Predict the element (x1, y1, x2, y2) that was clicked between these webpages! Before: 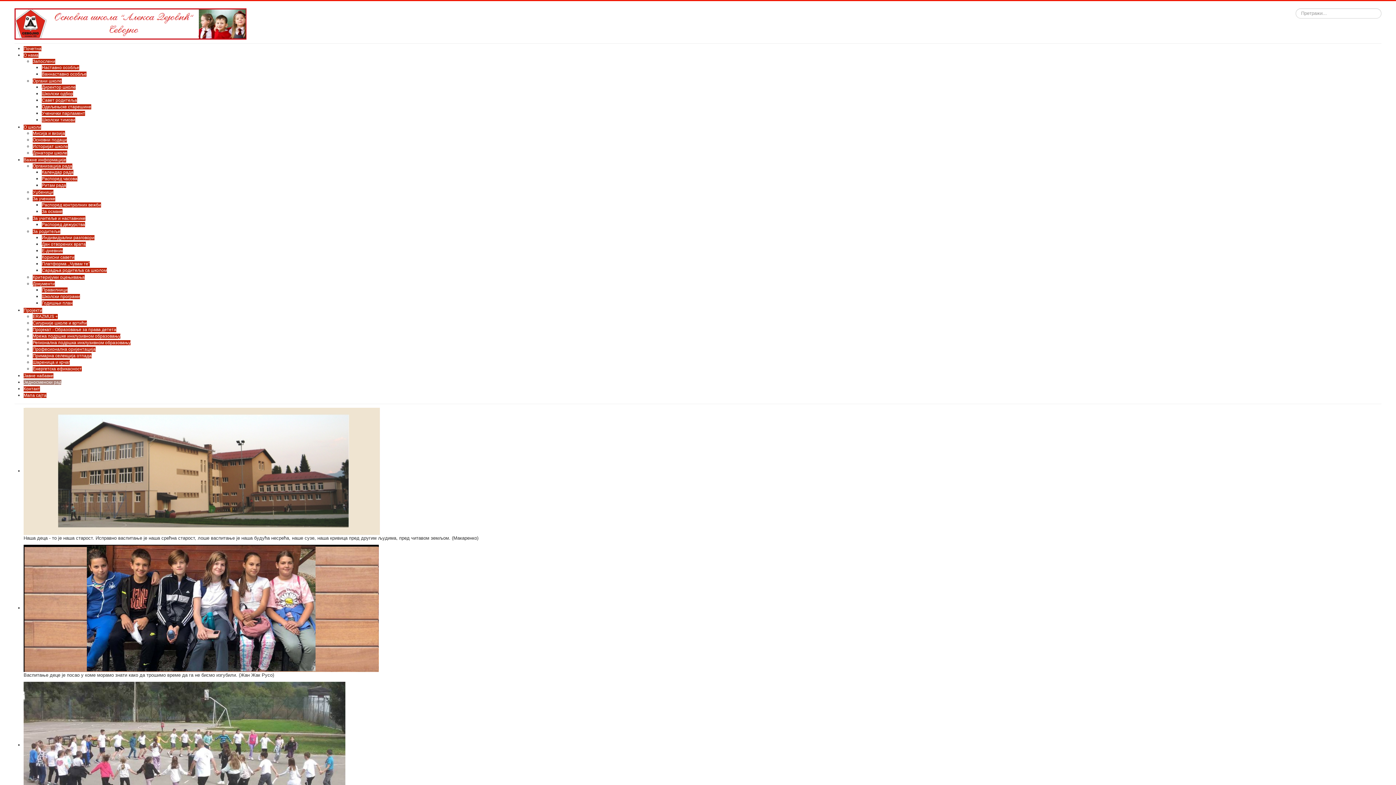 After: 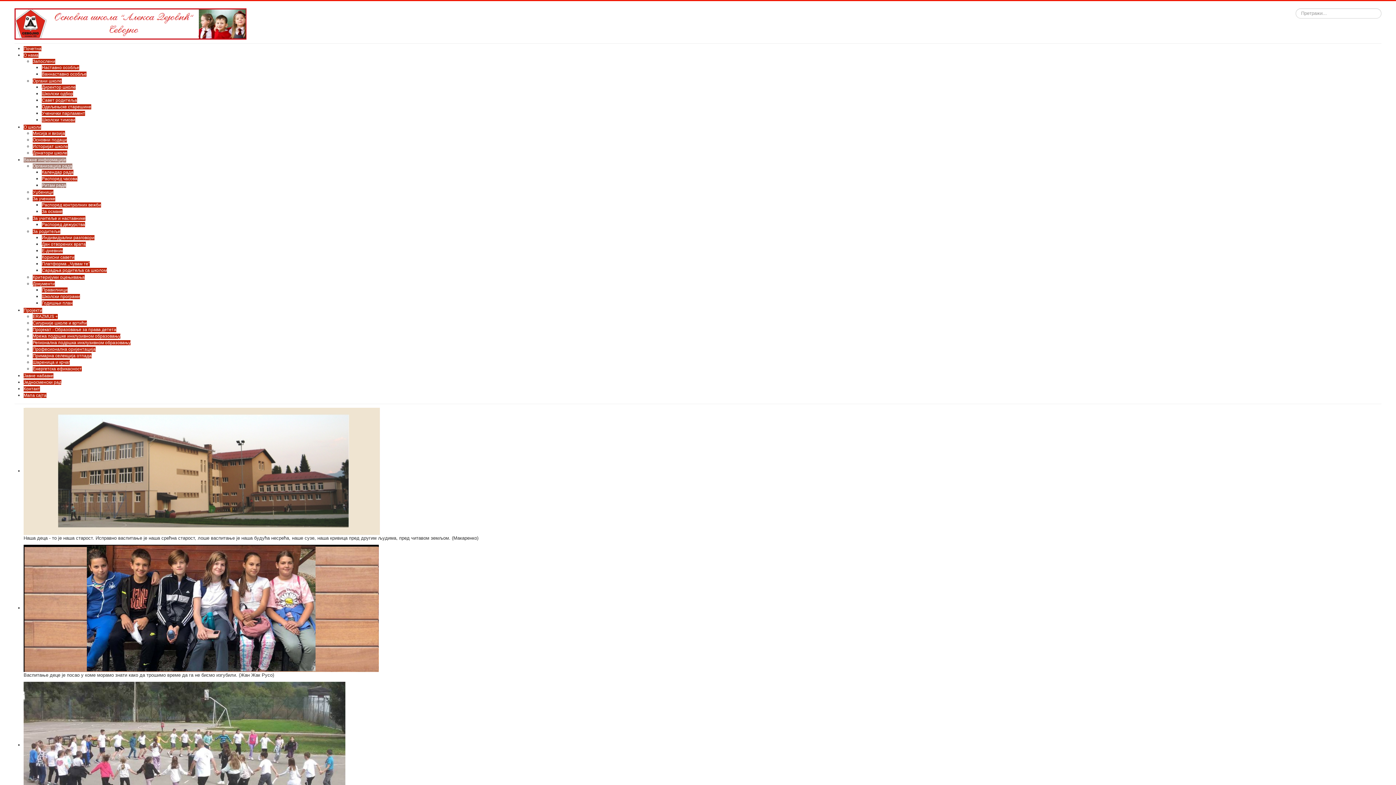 Action: label: Ритам рада bbox: (41, 182, 66, 188)